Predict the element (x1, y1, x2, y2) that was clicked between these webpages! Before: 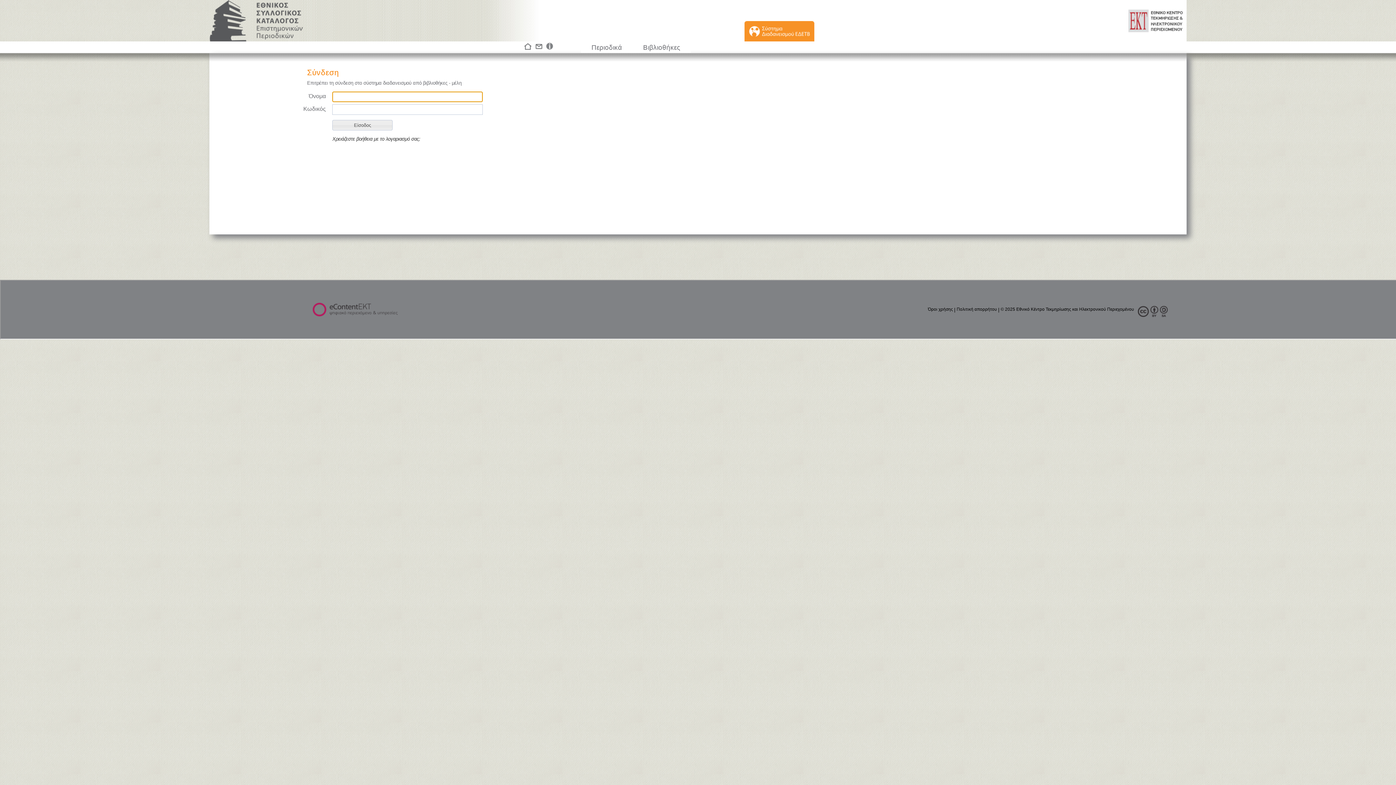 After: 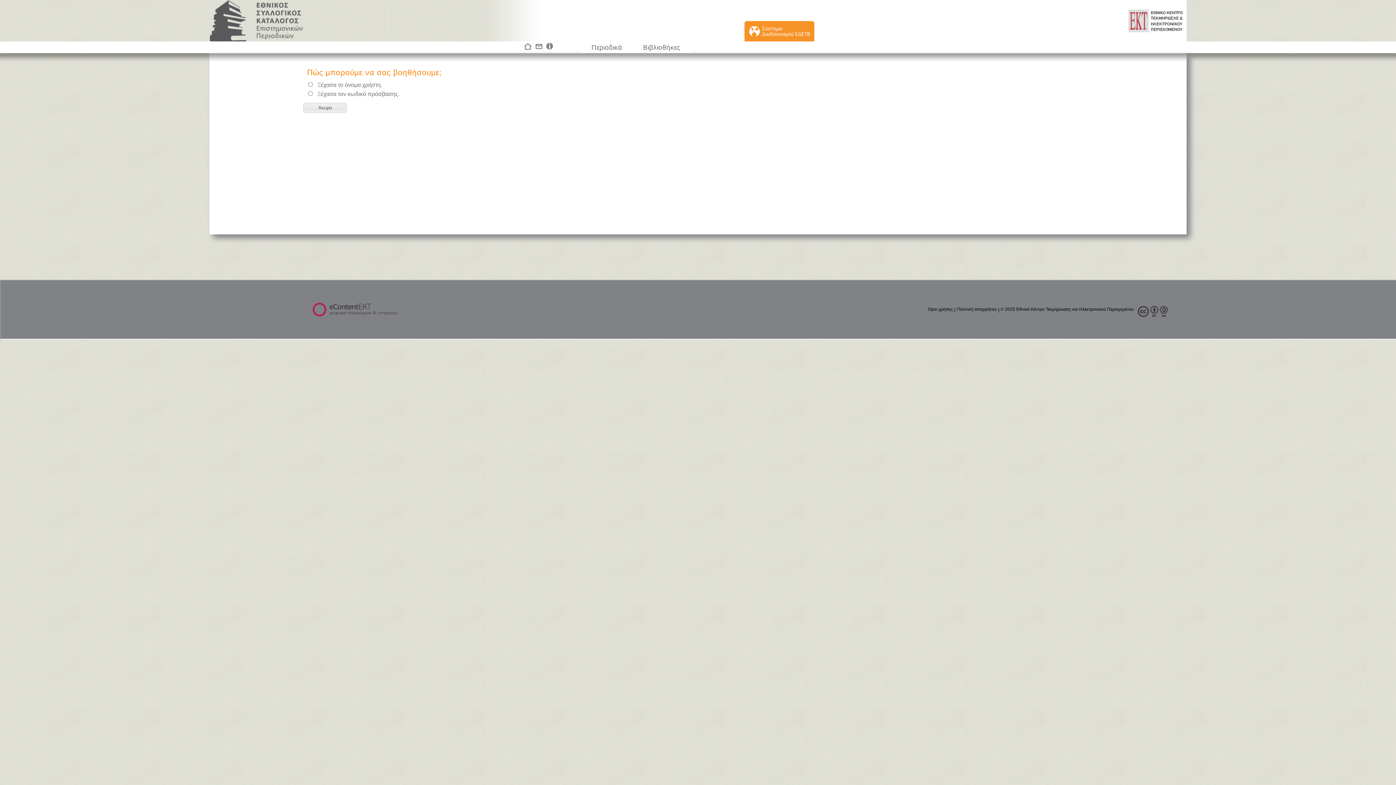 Action: label: Χρειάζεστε βοήθεια με το λογαριασμό σας; bbox: (332, 136, 420, 141)